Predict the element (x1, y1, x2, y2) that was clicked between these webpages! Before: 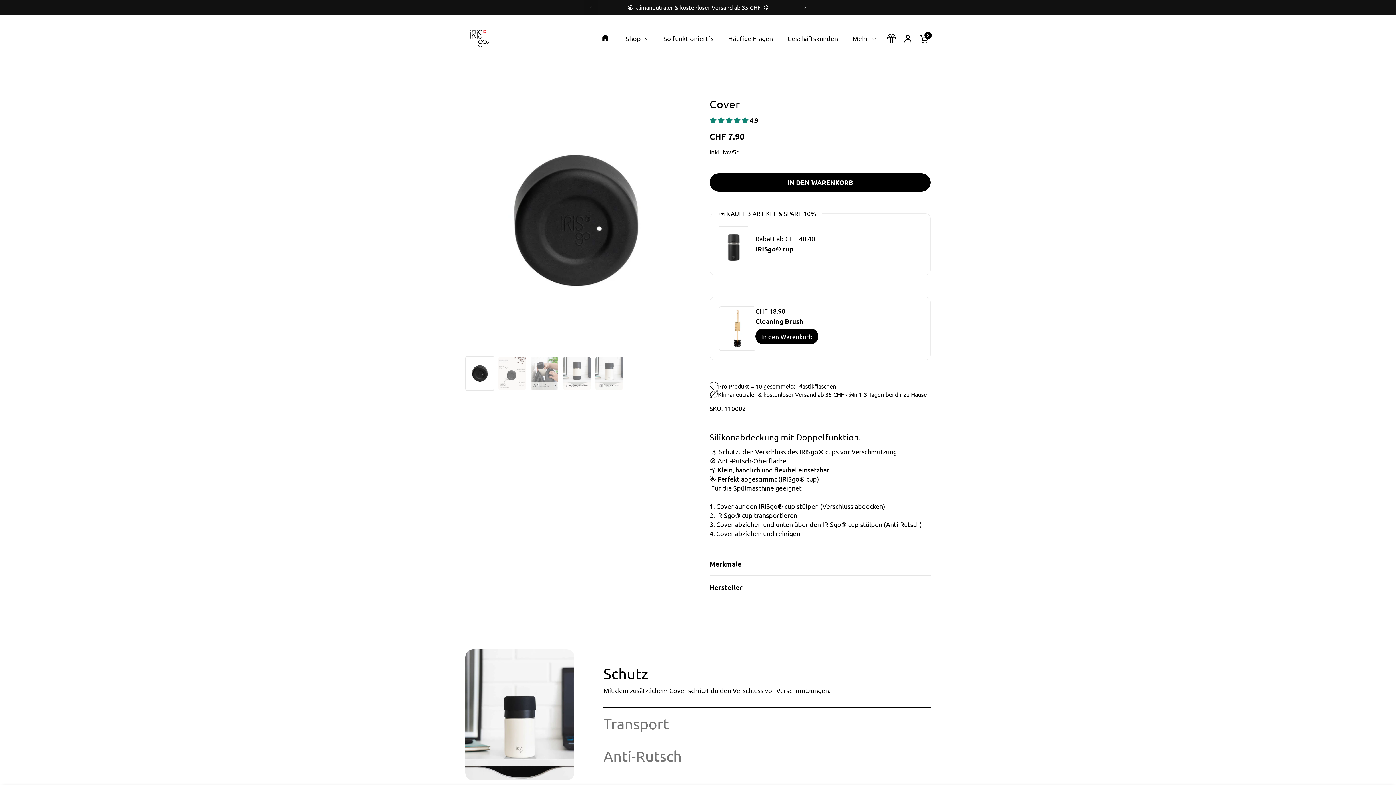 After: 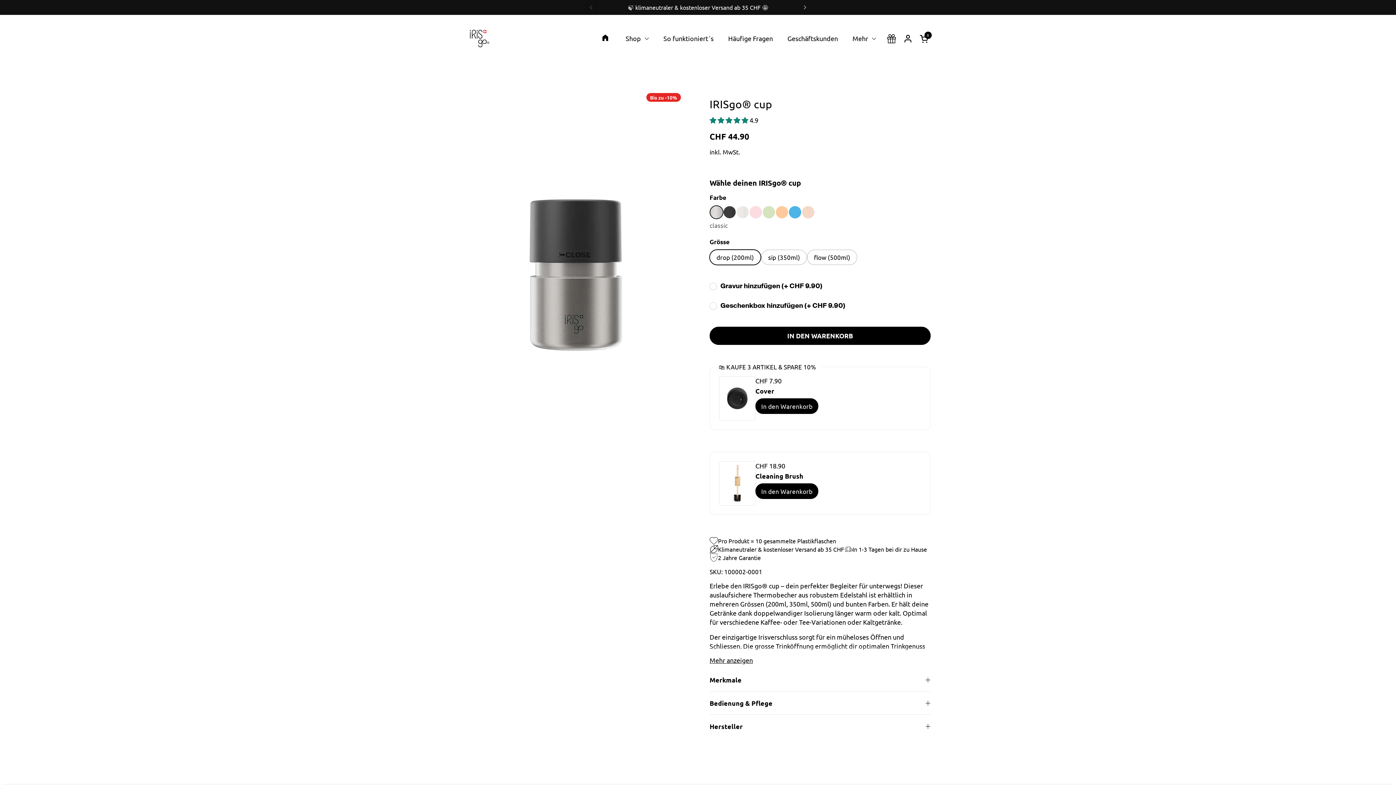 Action: bbox: (719, 226, 748, 262)